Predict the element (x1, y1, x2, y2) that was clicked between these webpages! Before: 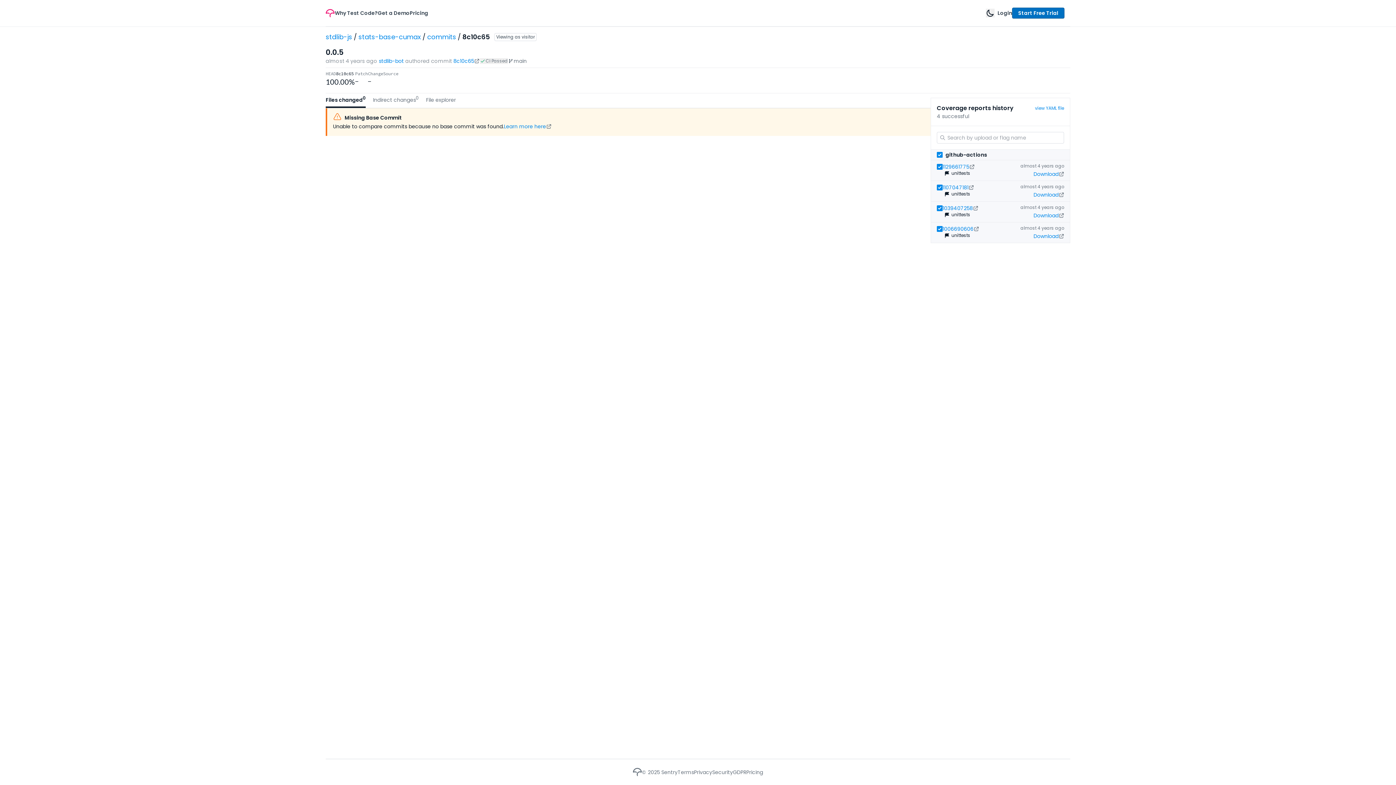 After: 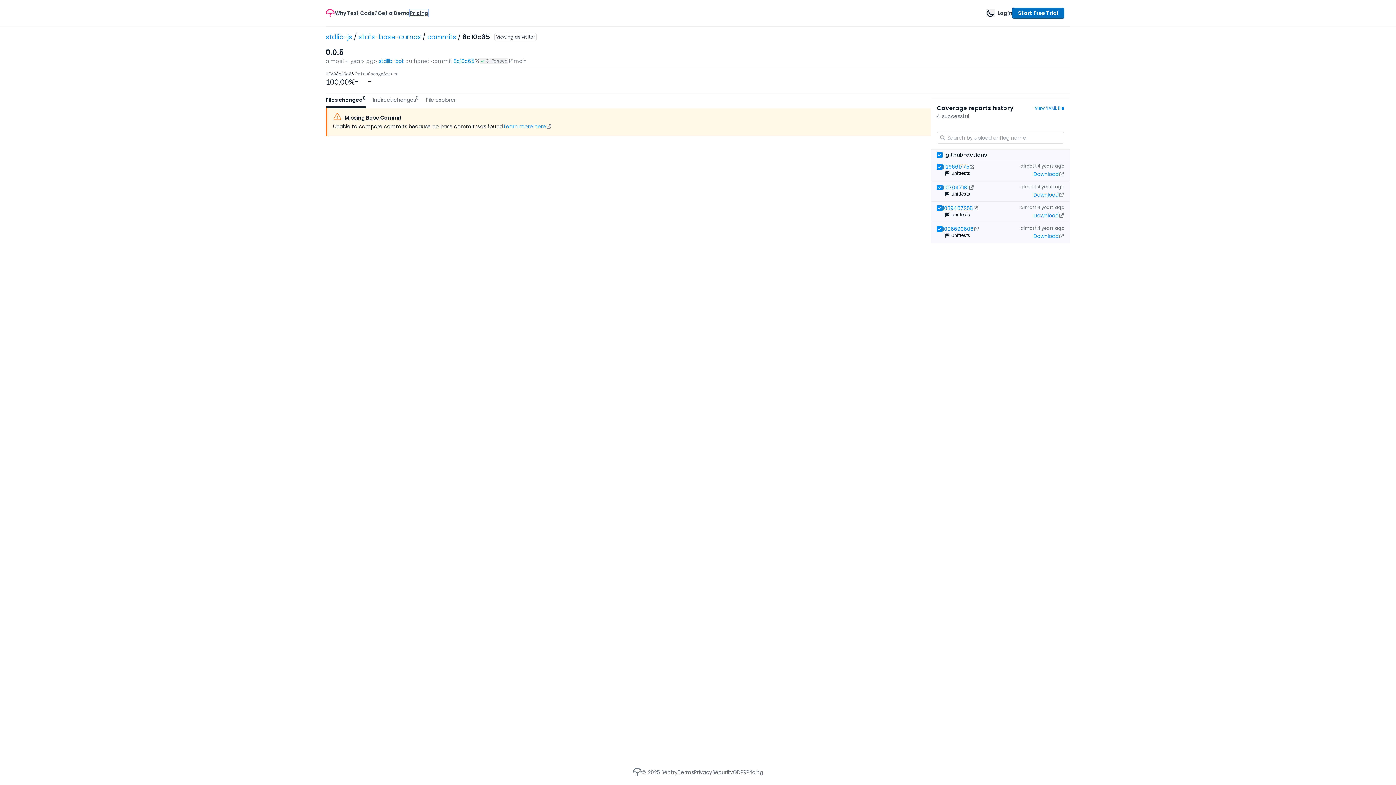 Action: bbox: (414, 9, 434, 16) label: Pricing